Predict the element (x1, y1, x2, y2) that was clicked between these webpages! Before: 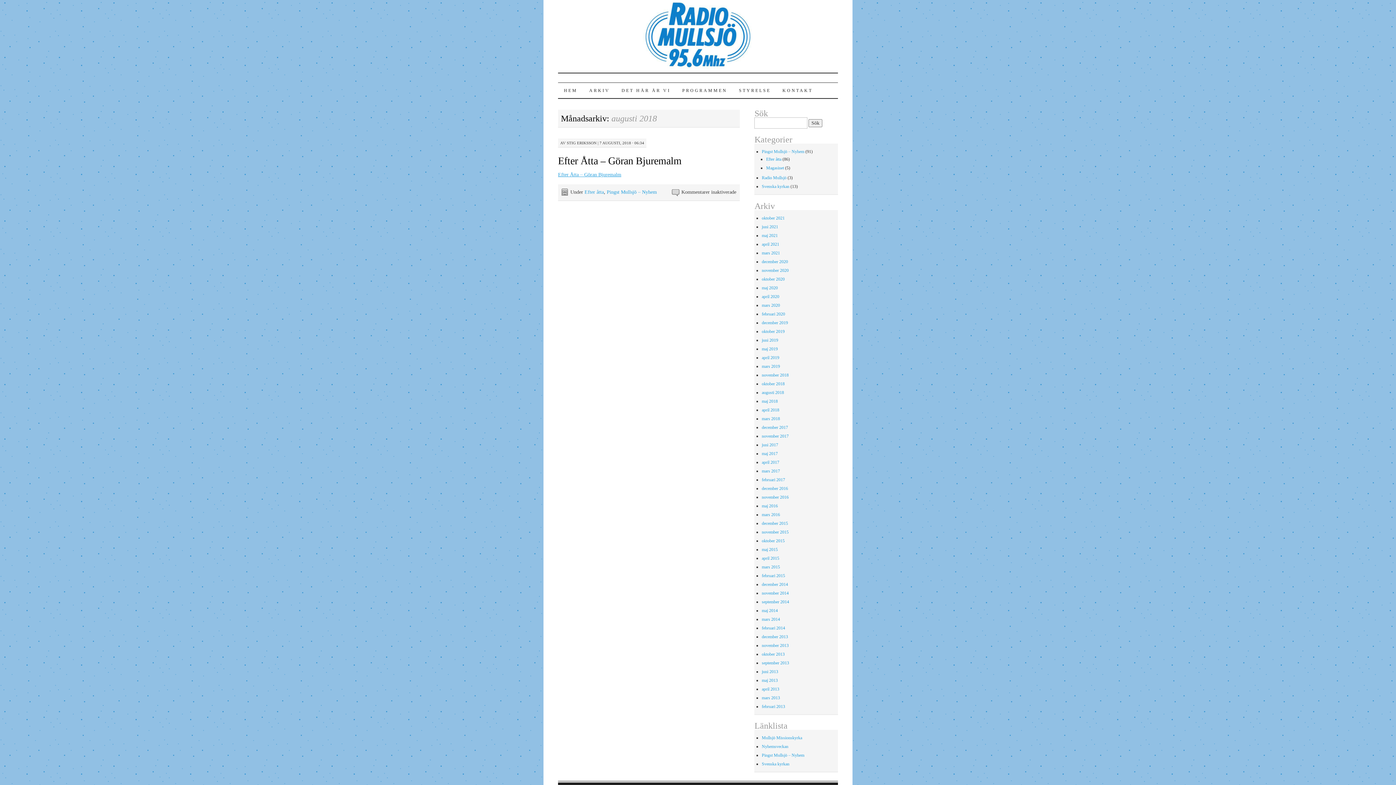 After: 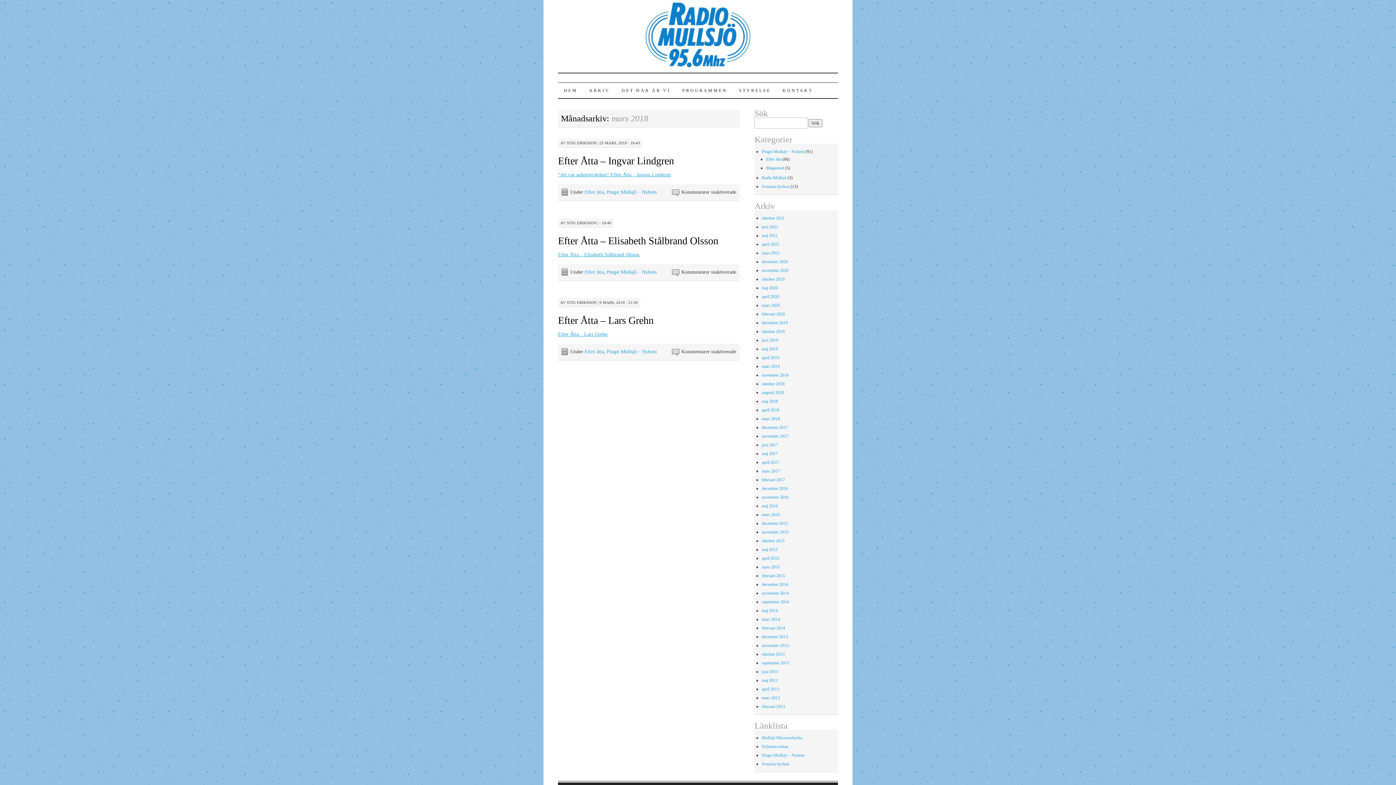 Action: bbox: (761, 416, 780, 421) label: mars 2018